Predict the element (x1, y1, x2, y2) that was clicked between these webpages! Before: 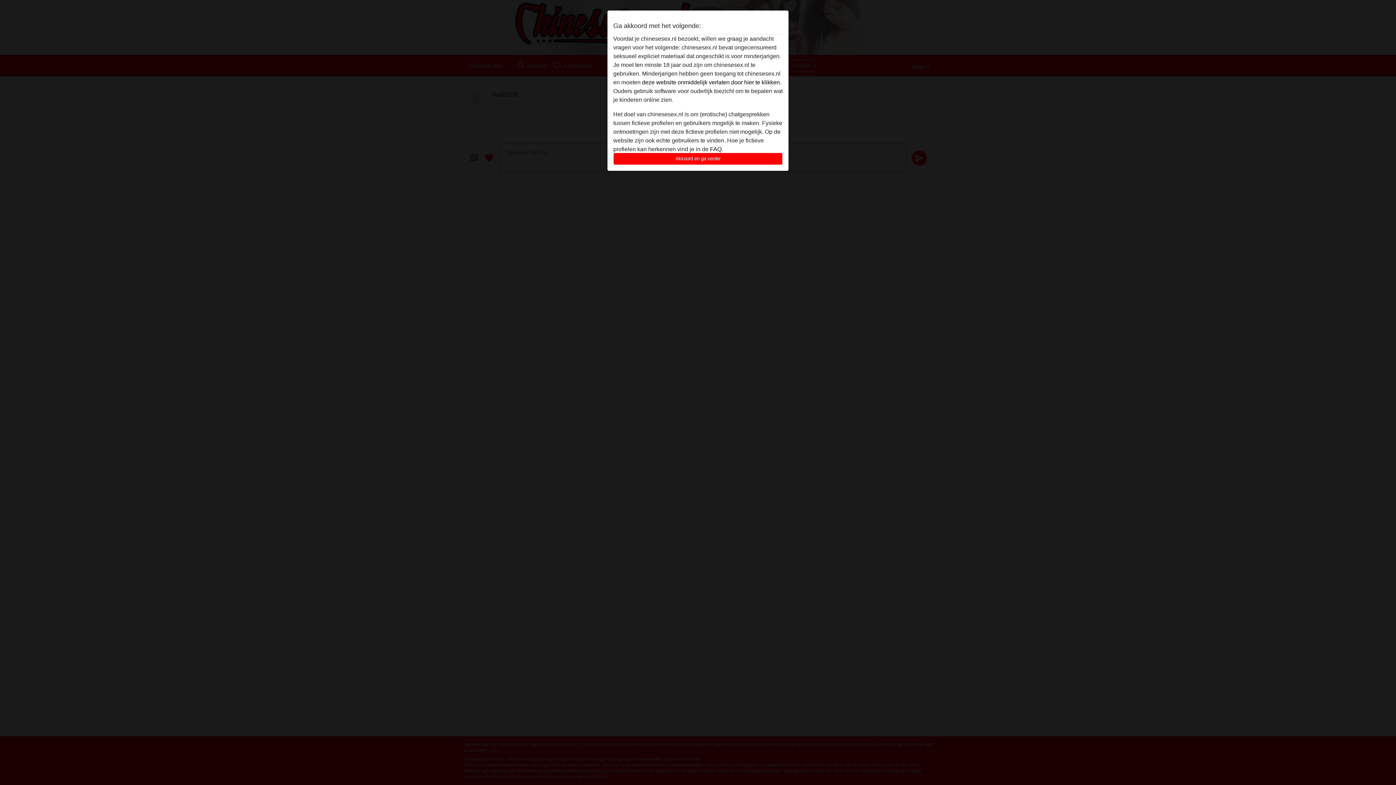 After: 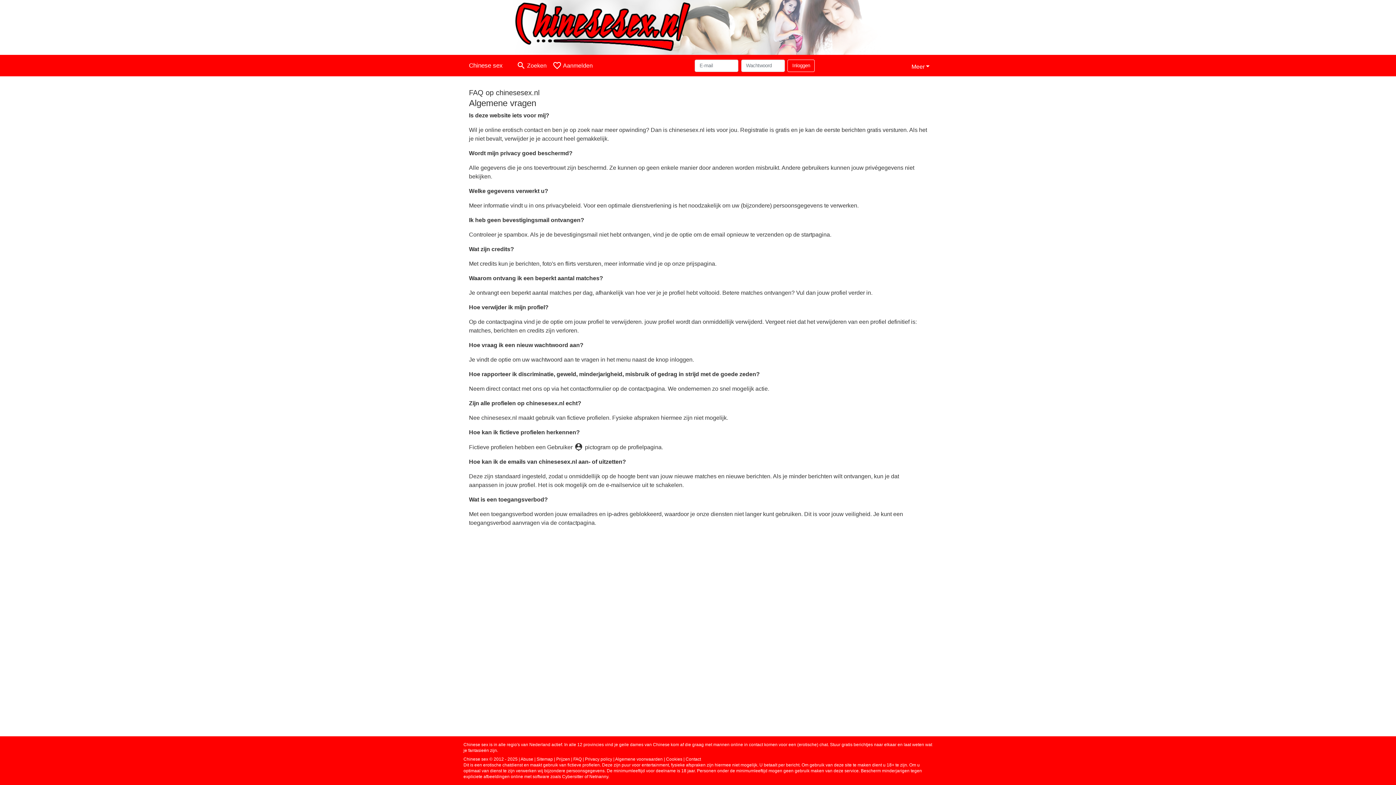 Action: label: FAQ bbox: (710, 146, 721, 152)